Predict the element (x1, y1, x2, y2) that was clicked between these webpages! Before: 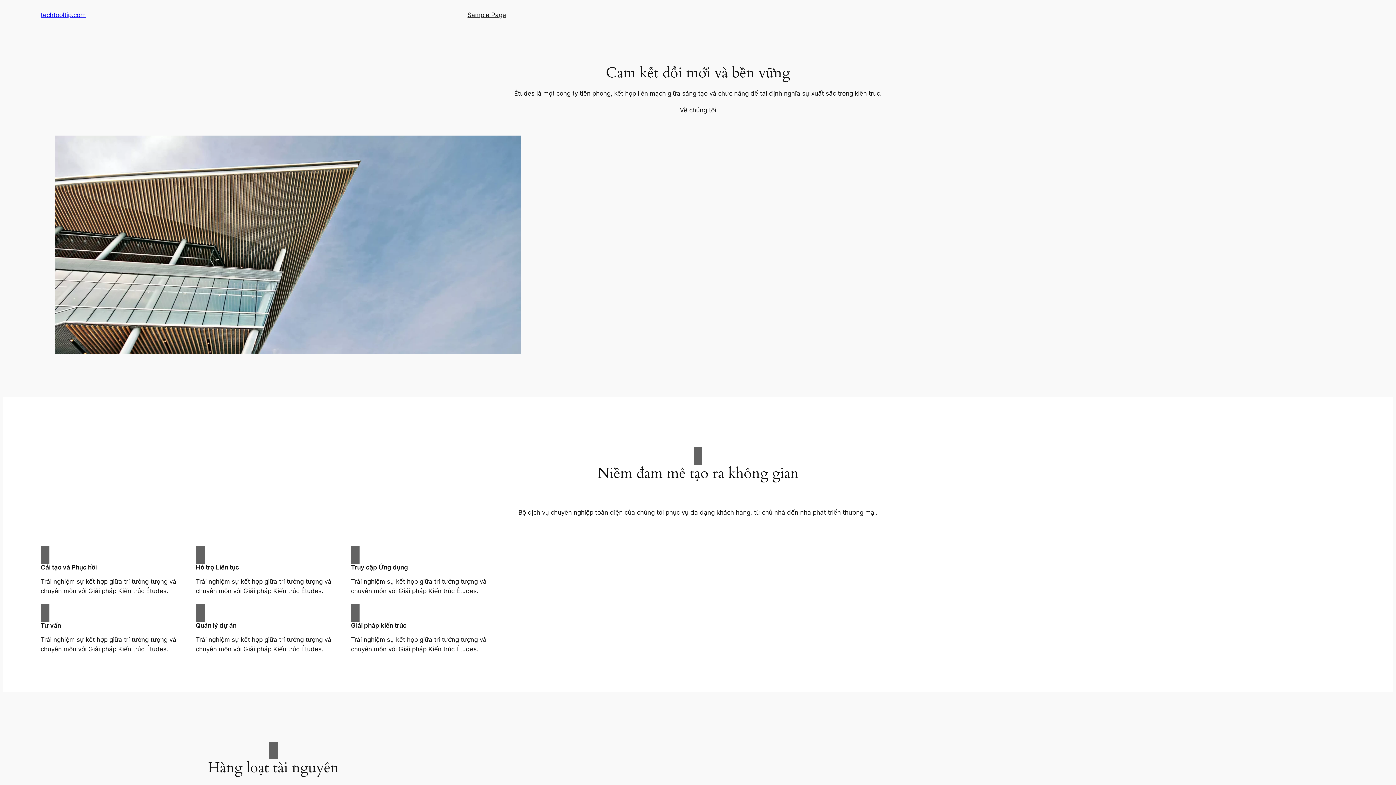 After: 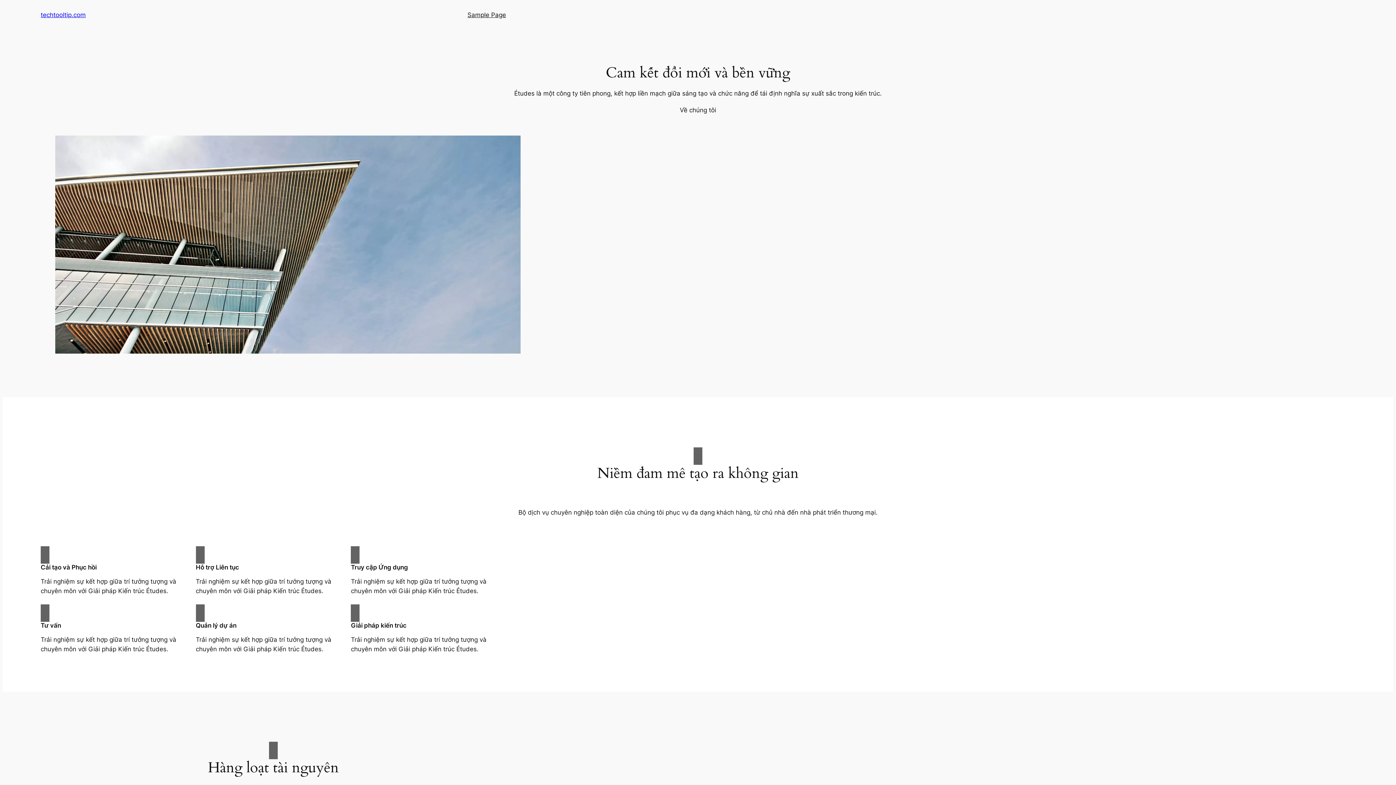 Action: bbox: (40, 11, 85, 18) label: techtooltip.com